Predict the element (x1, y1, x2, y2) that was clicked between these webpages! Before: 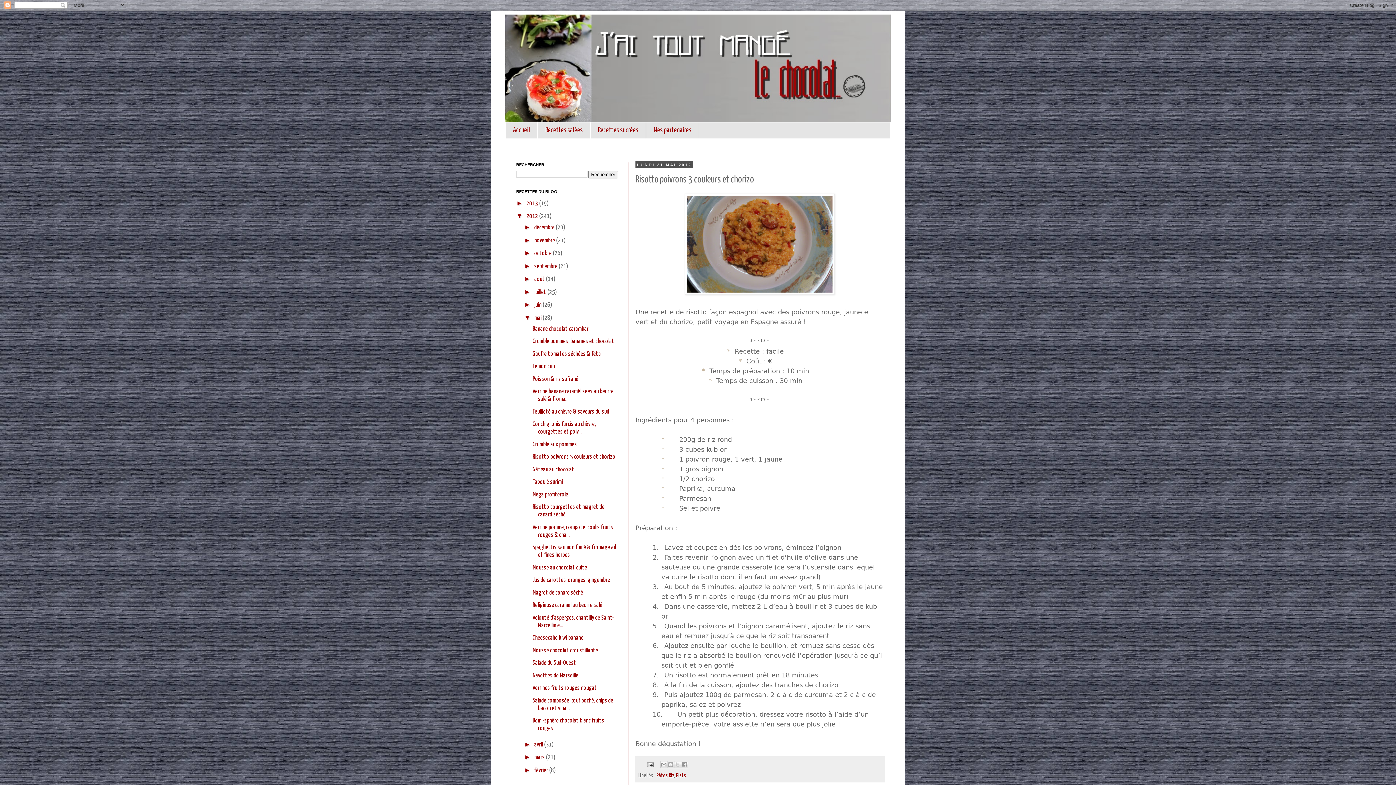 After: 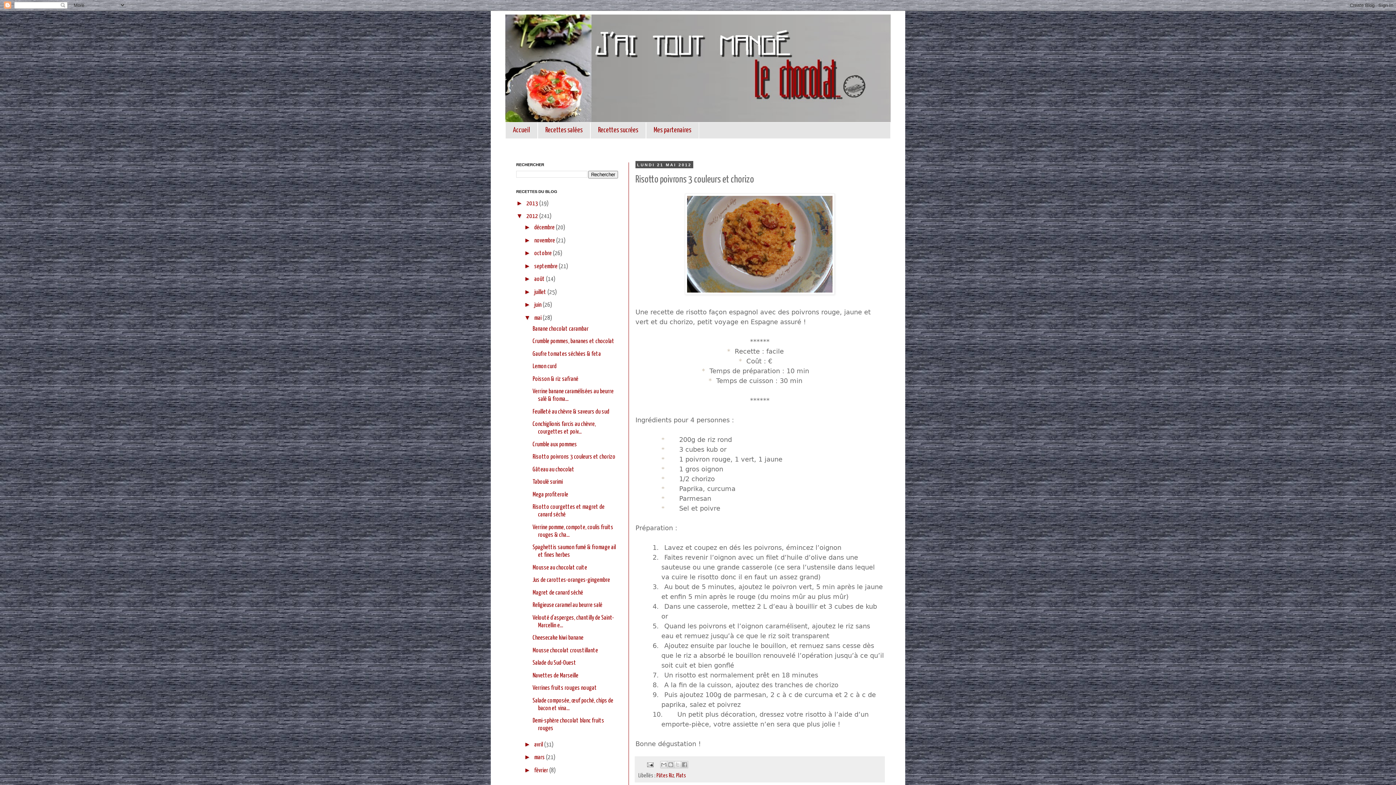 Action: label: Risotto poivrons 3 couleurs et chorizo bbox: (532, 454, 615, 460)